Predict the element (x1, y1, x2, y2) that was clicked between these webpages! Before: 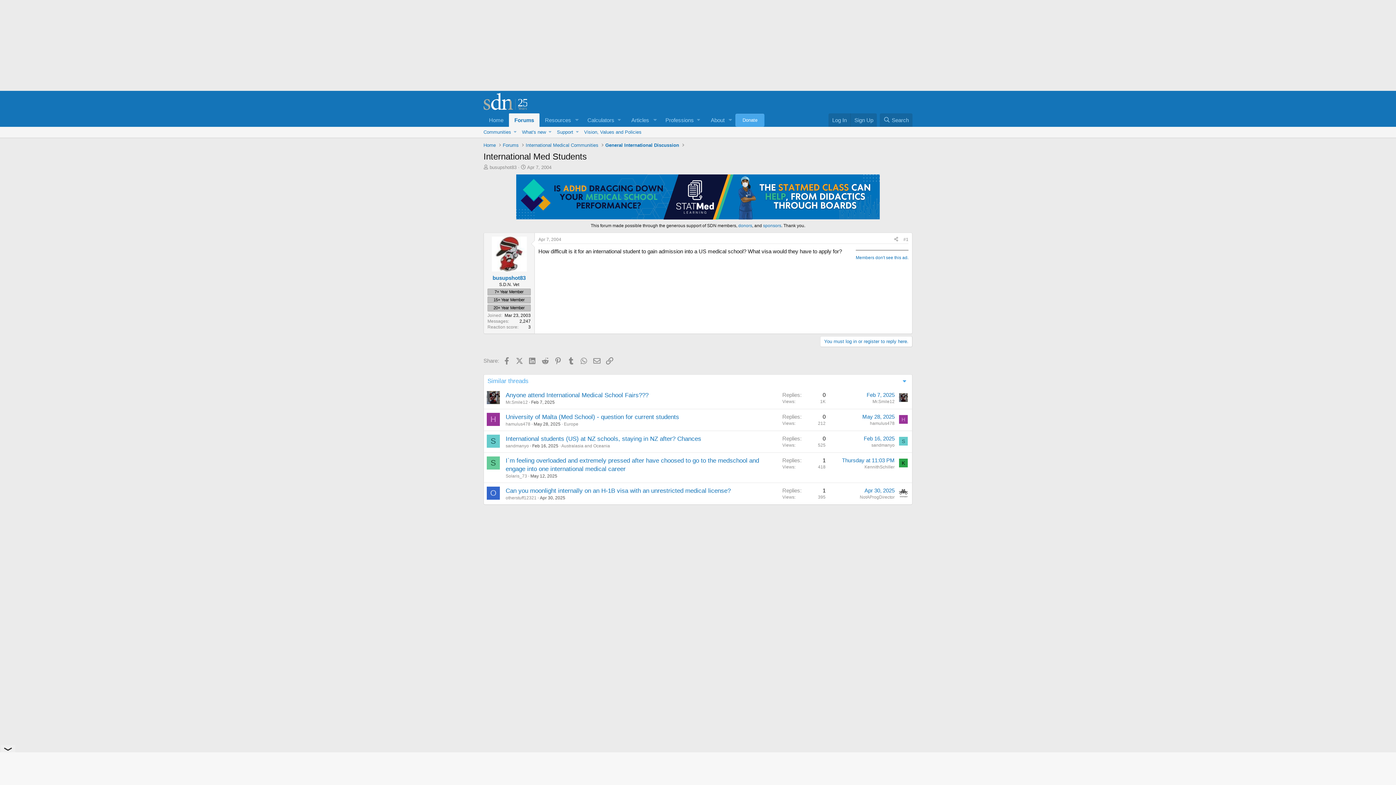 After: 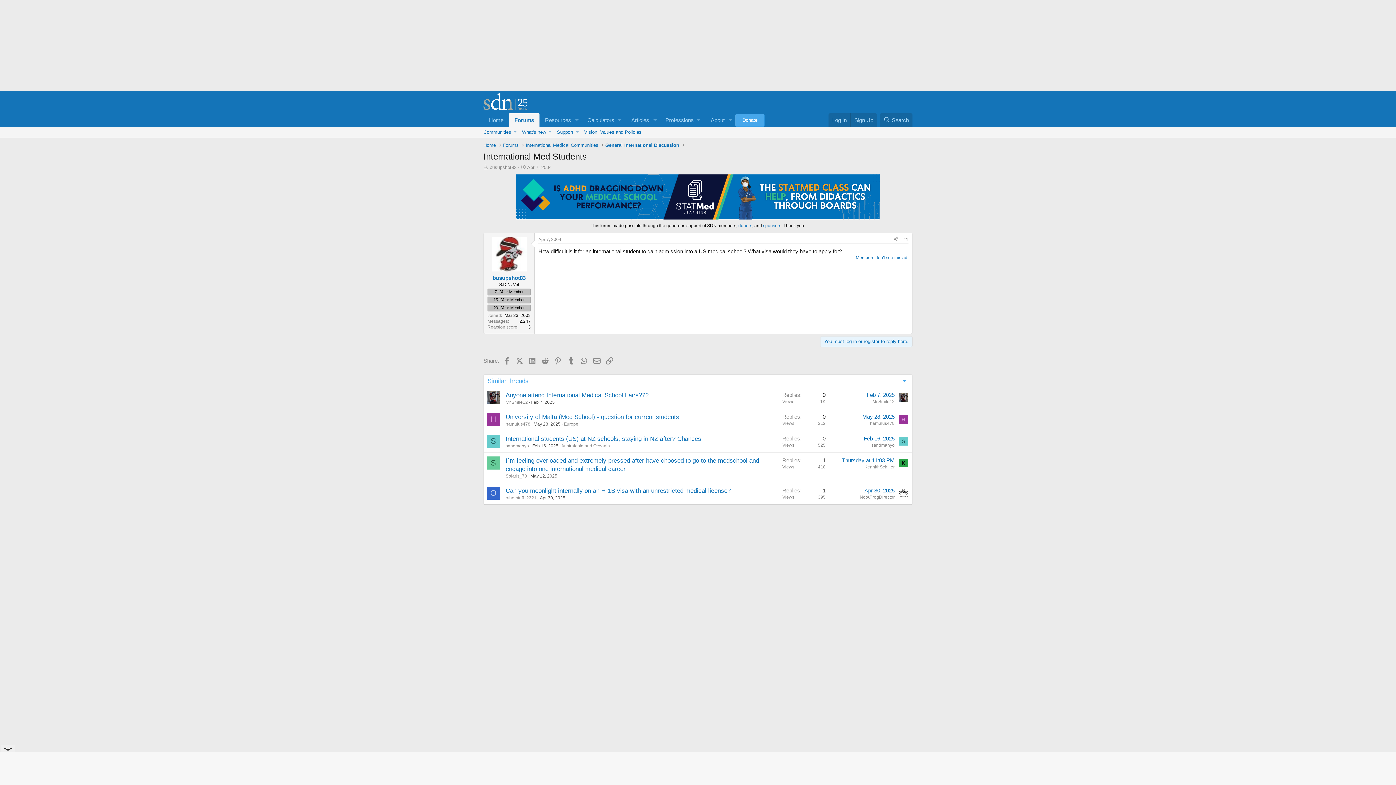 Action: label: You must log in or register to reply here. bbox: (820, 336, 912, 347)